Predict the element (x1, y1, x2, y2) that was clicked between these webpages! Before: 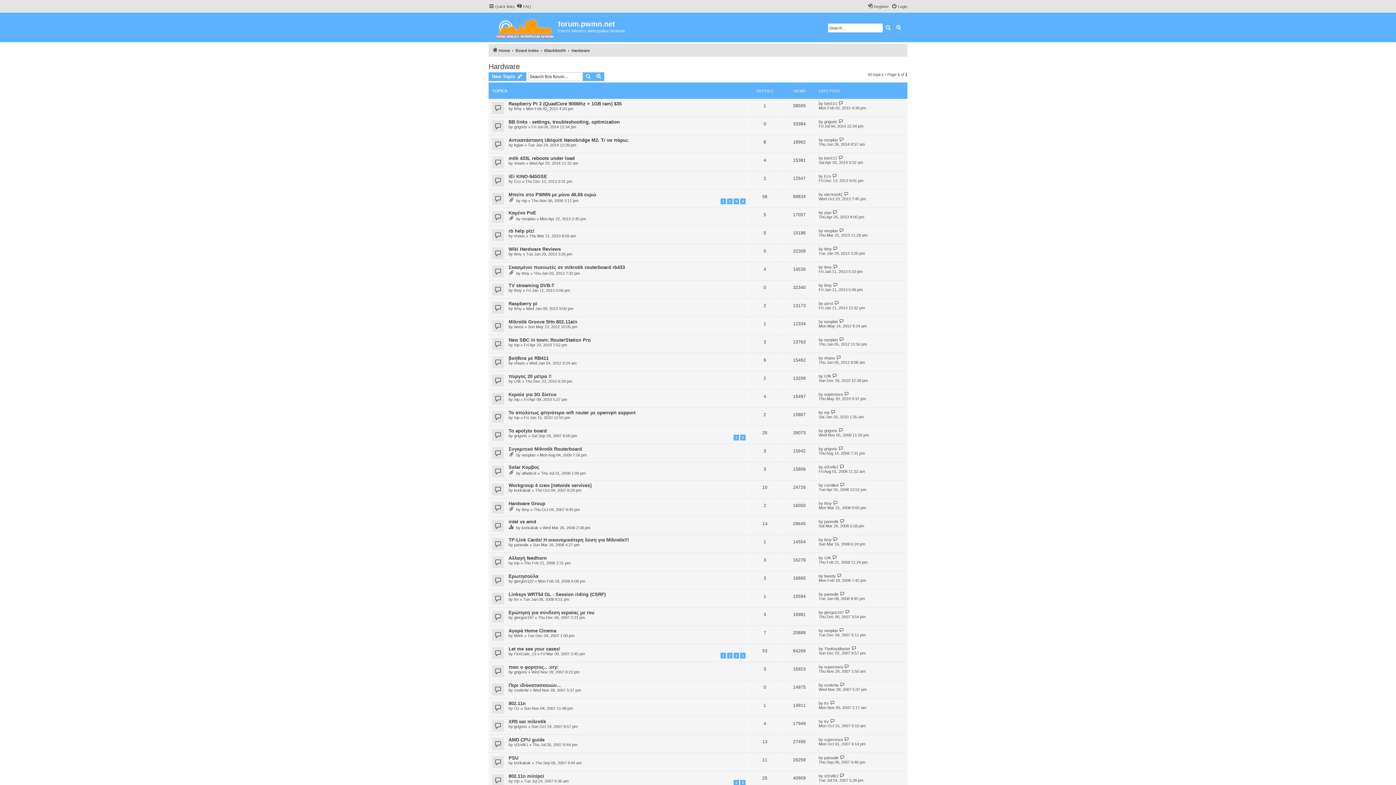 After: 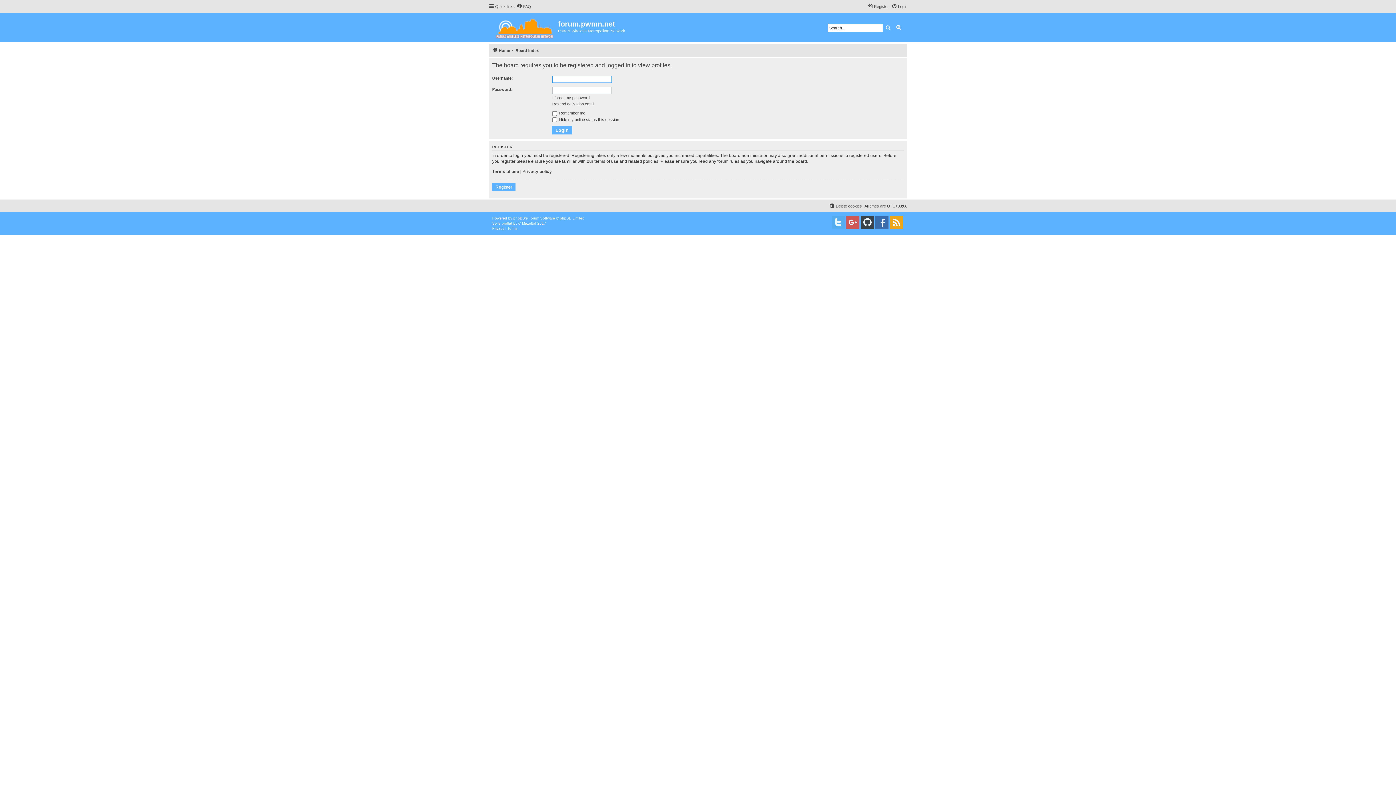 Action: label: mp bbox: (514, 415, 519, 420)